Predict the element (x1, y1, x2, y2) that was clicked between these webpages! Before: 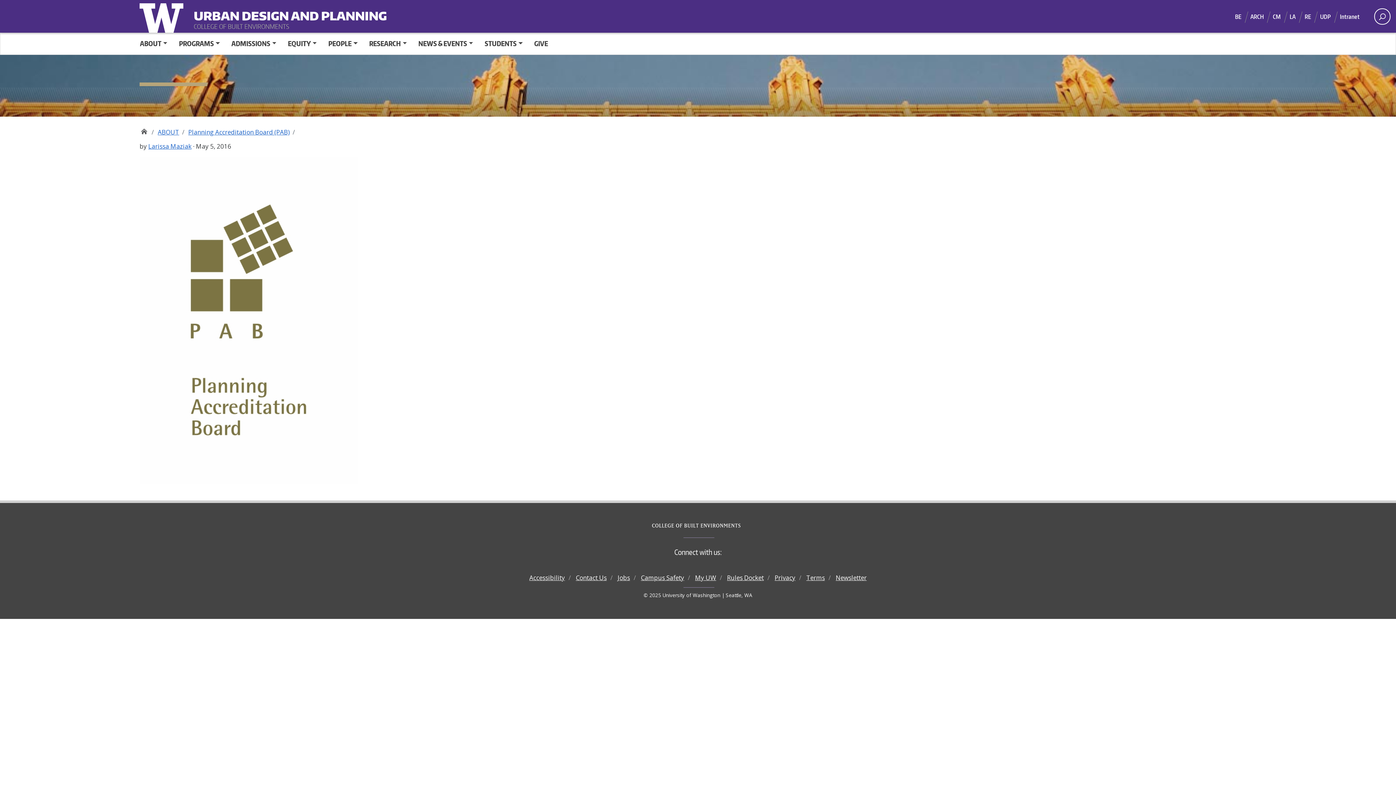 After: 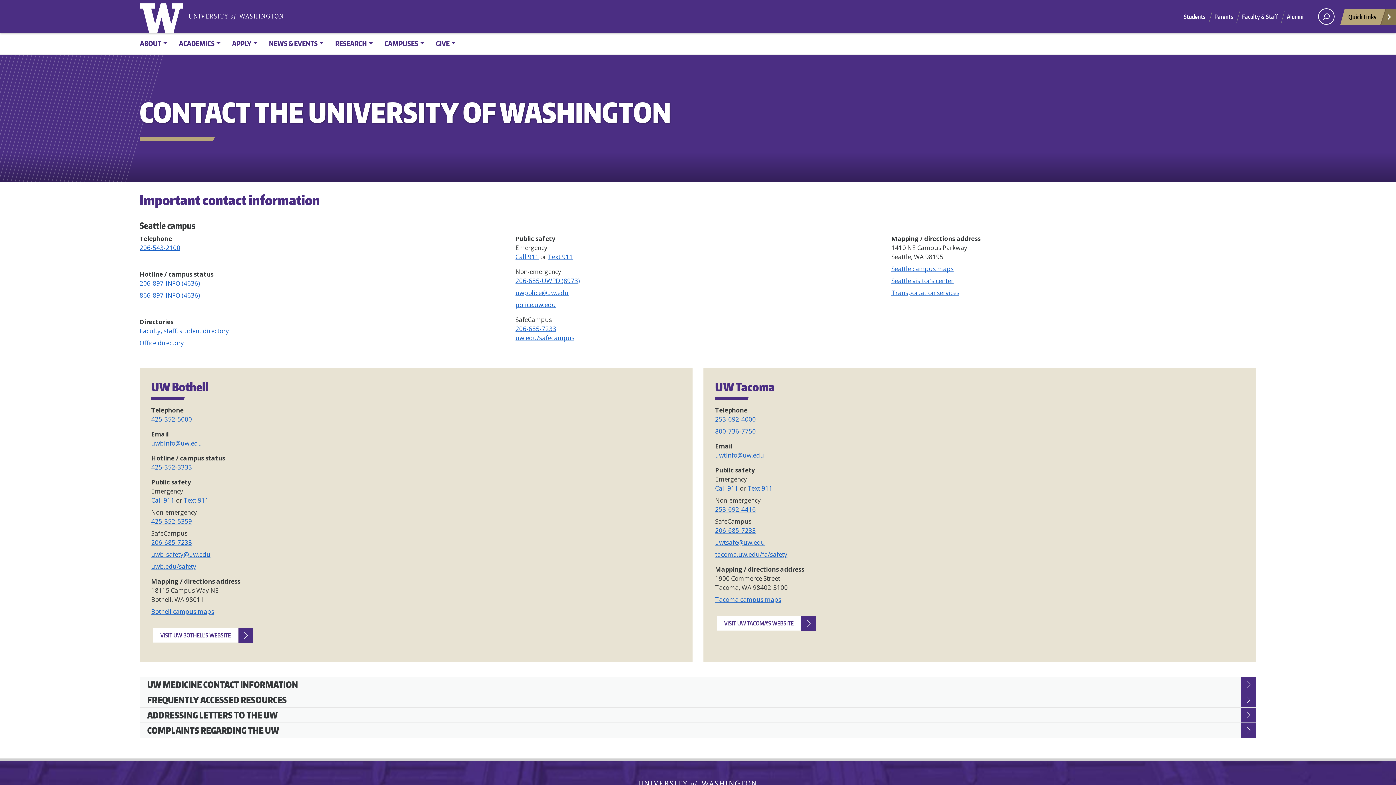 Action: bbox: (576, 573, 606, 582) label: Contact Us